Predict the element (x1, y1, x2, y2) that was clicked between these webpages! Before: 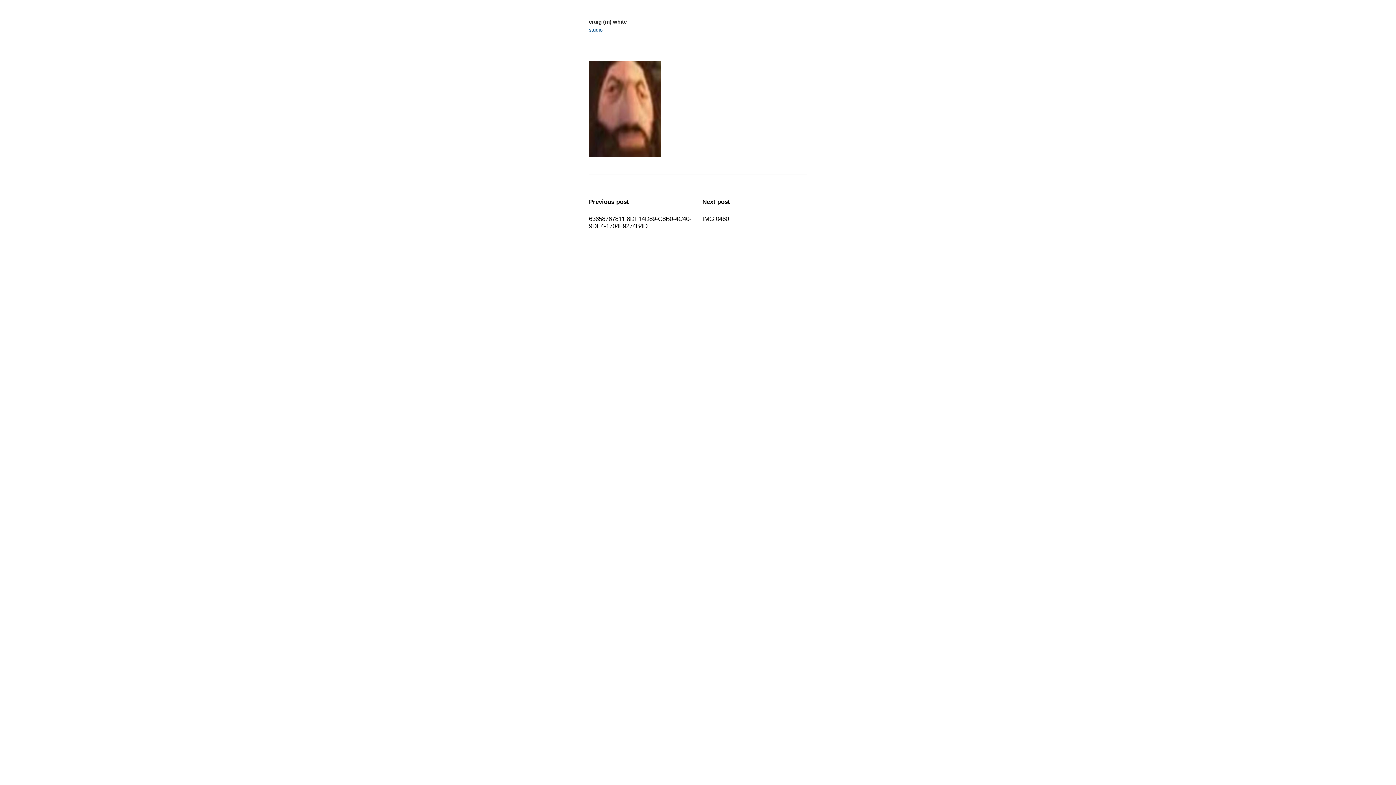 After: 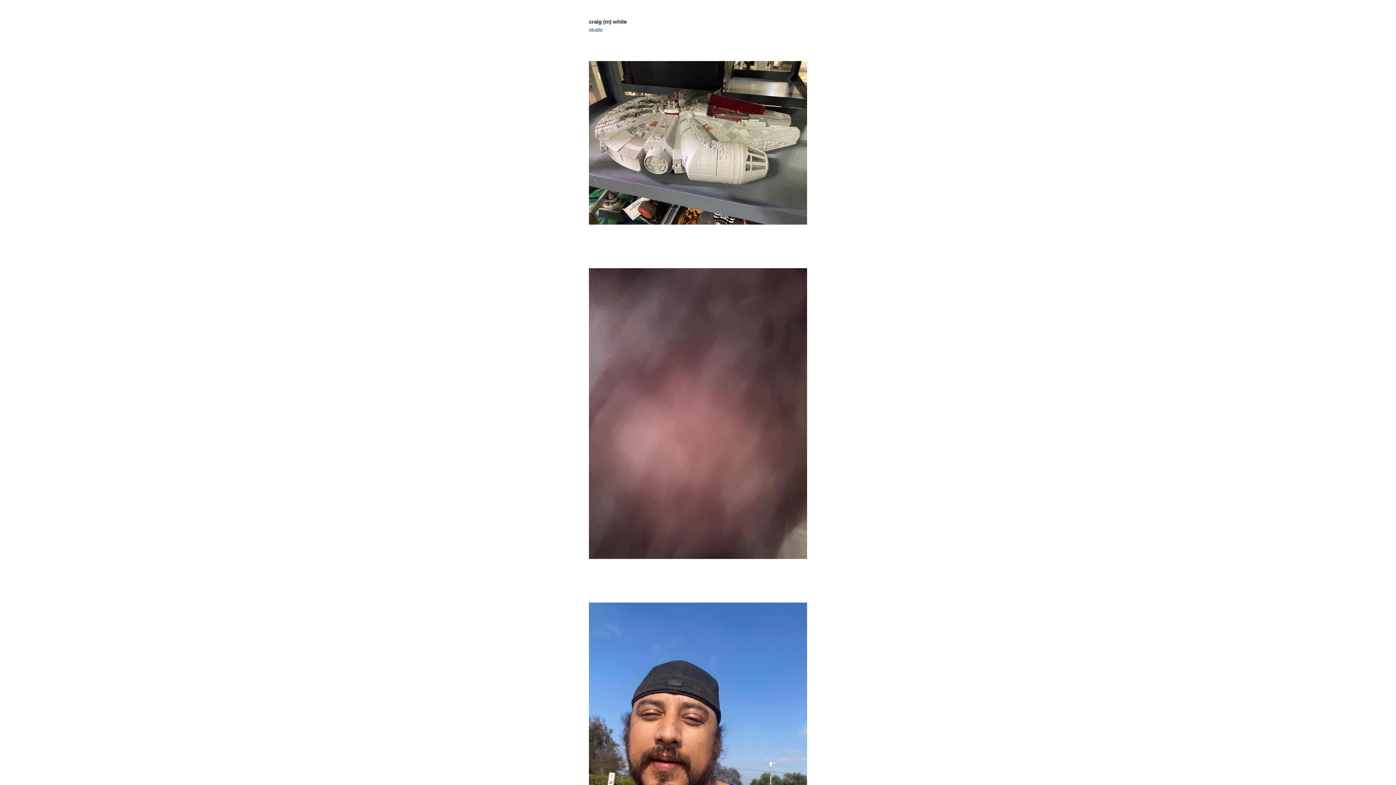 Action: bbox: (589, 17, 807, 26) label: craig (m) white